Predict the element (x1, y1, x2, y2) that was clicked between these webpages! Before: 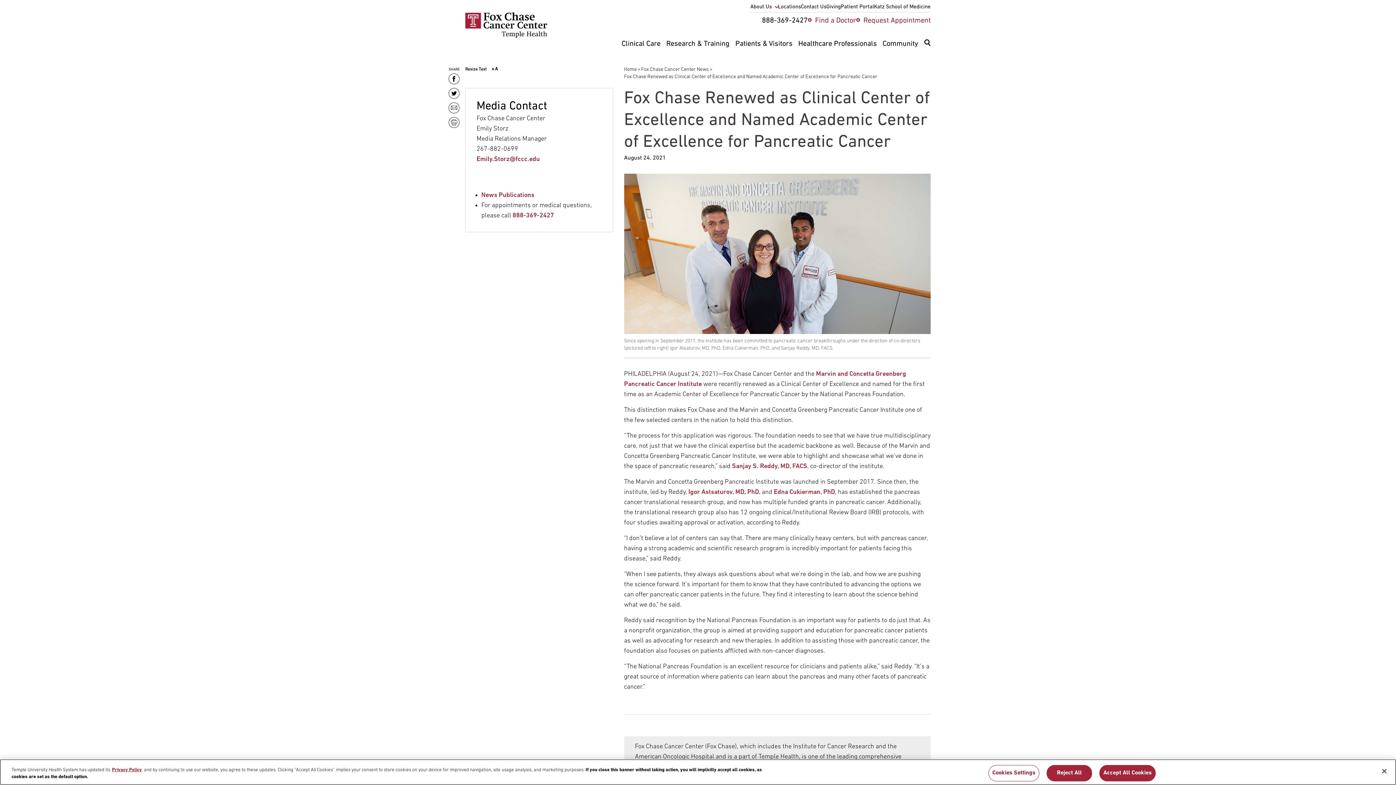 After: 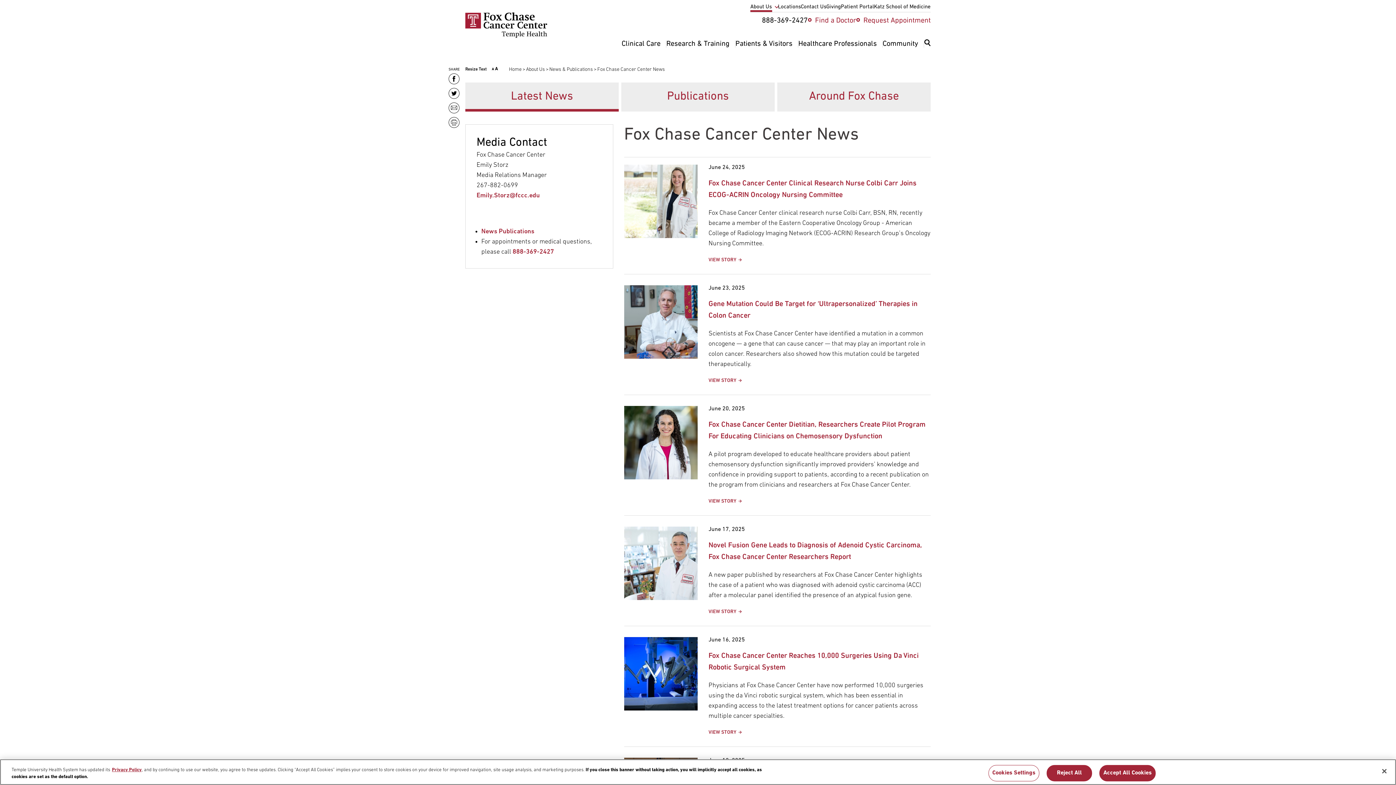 Action: bbox: (641, 66, 712, 72) label: Fox Chase Cancer Center News